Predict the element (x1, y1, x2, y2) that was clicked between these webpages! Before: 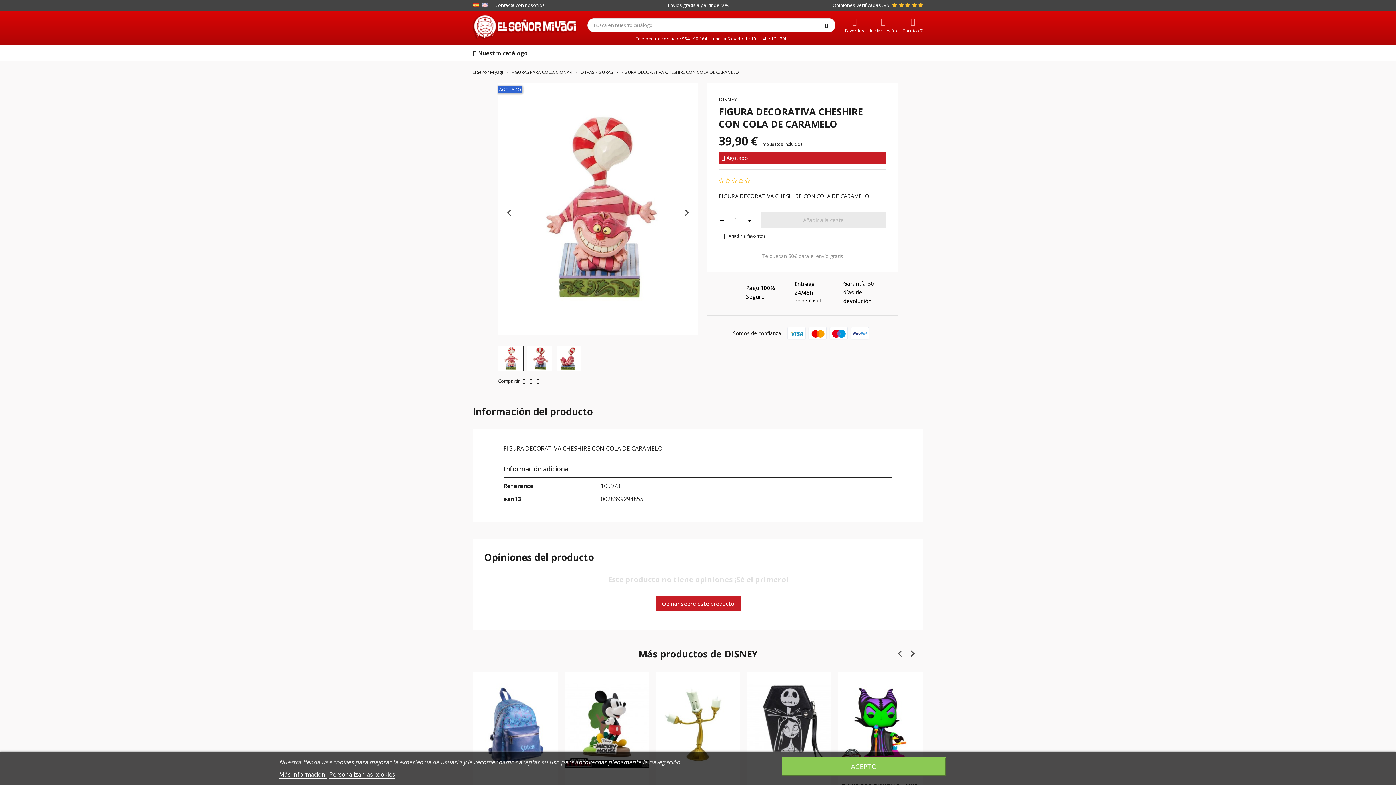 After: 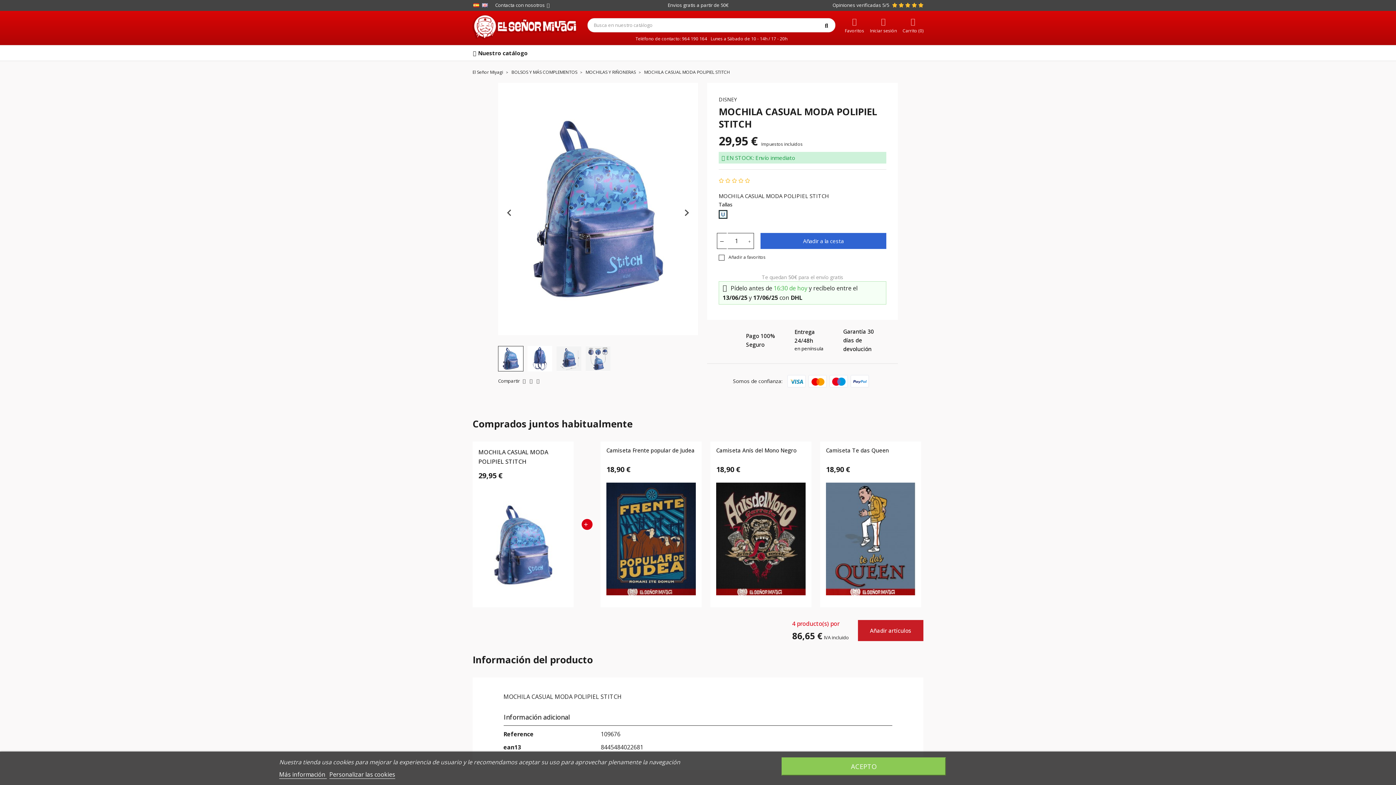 Action: bbox: (473, 672, 558, 805) label: MOCHILA CASUAL MODA POLIPIEL STITCH